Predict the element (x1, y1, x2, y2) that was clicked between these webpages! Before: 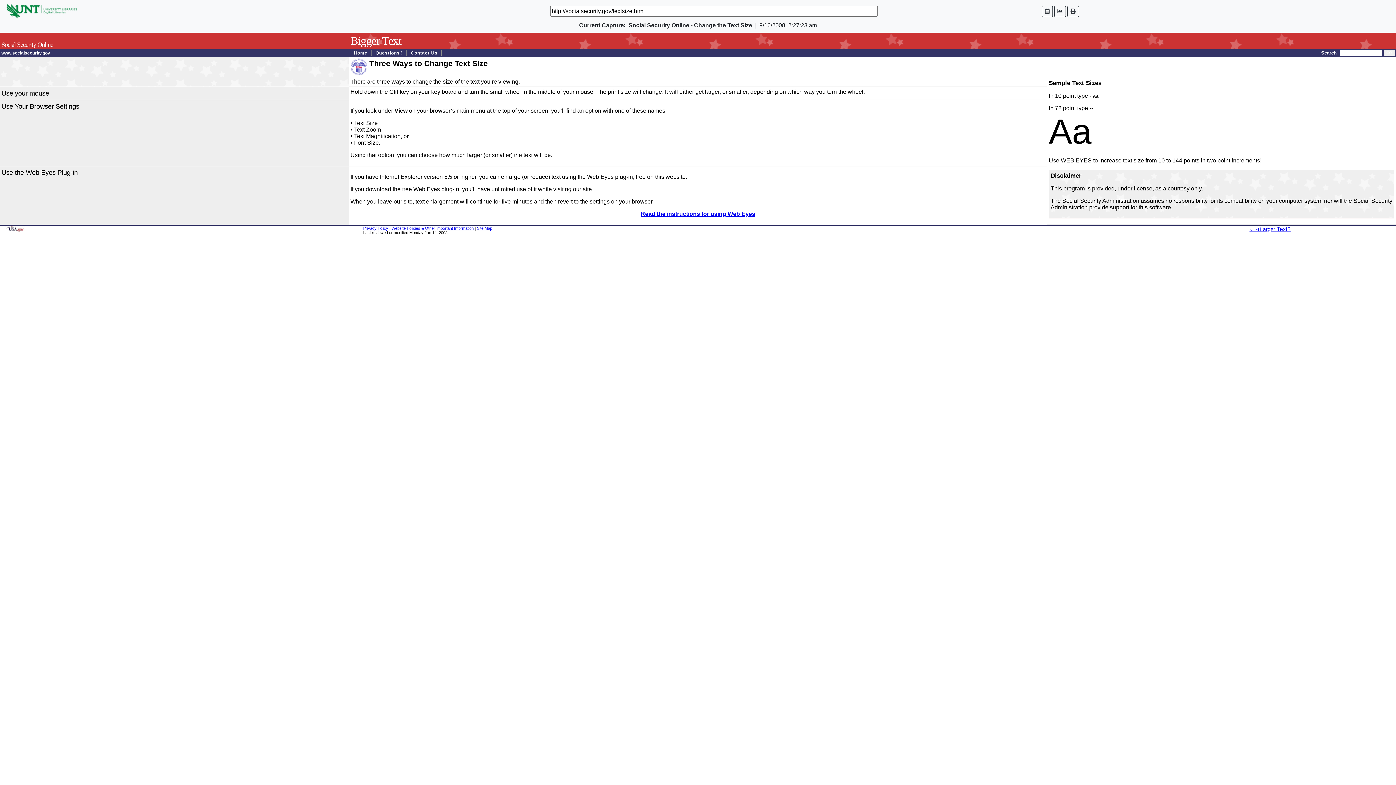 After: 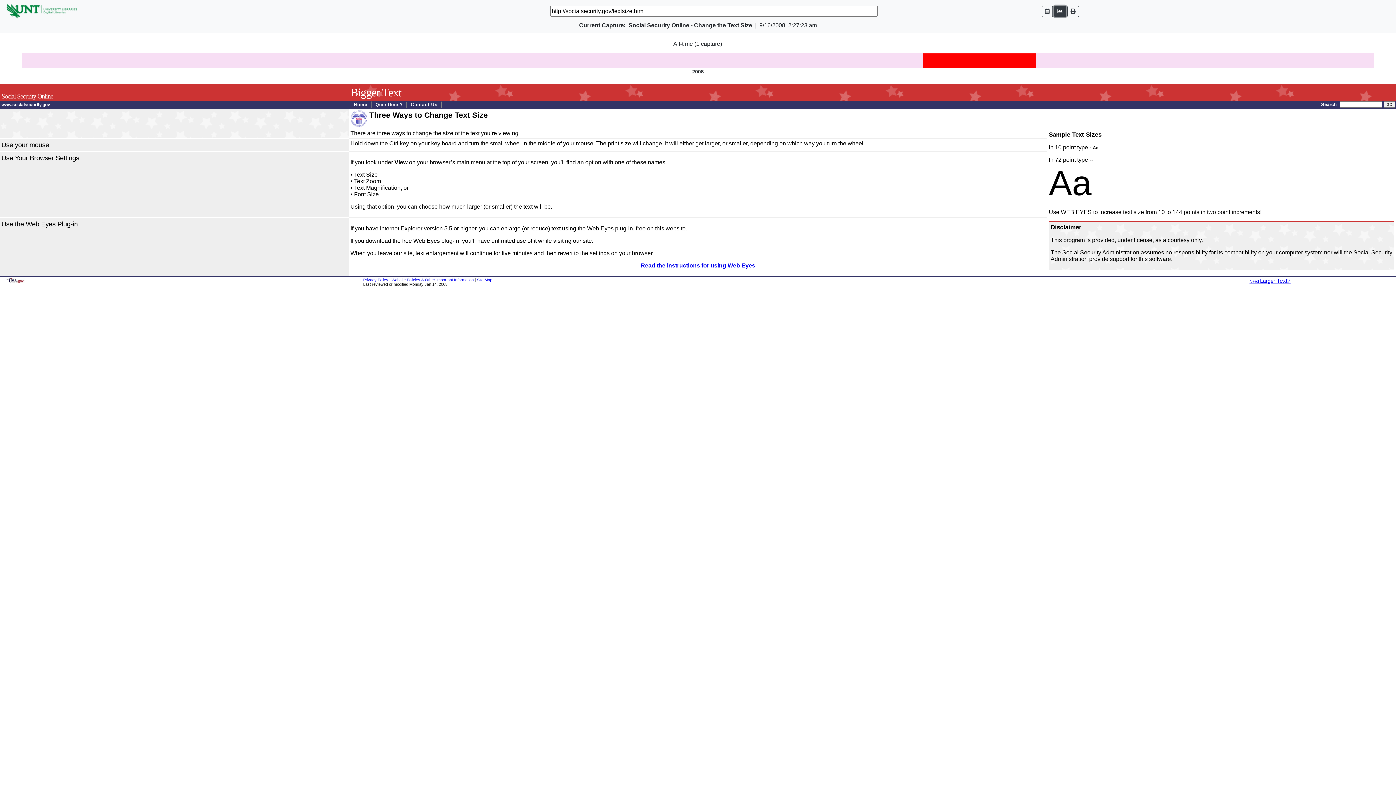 Action: bbox: (1054, 5, 1066, 16)